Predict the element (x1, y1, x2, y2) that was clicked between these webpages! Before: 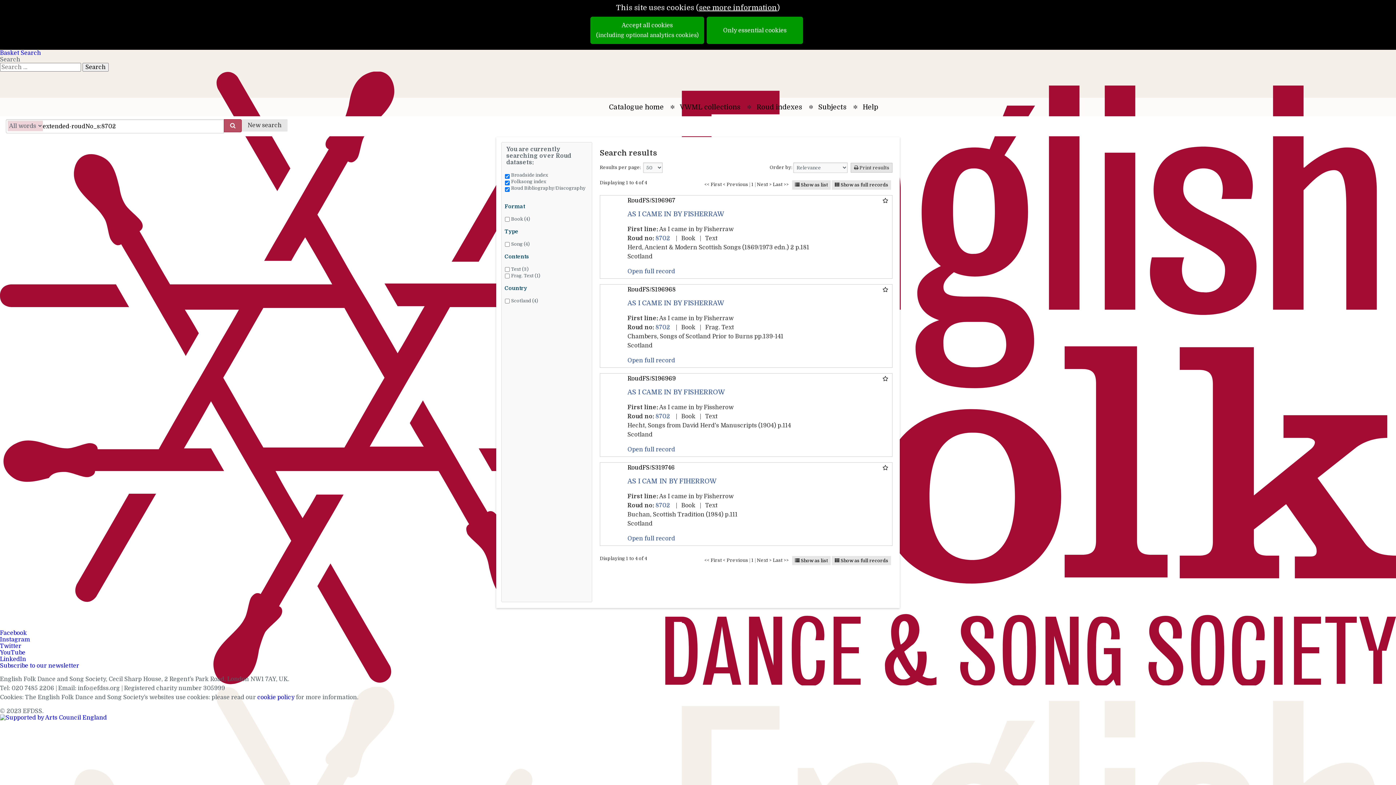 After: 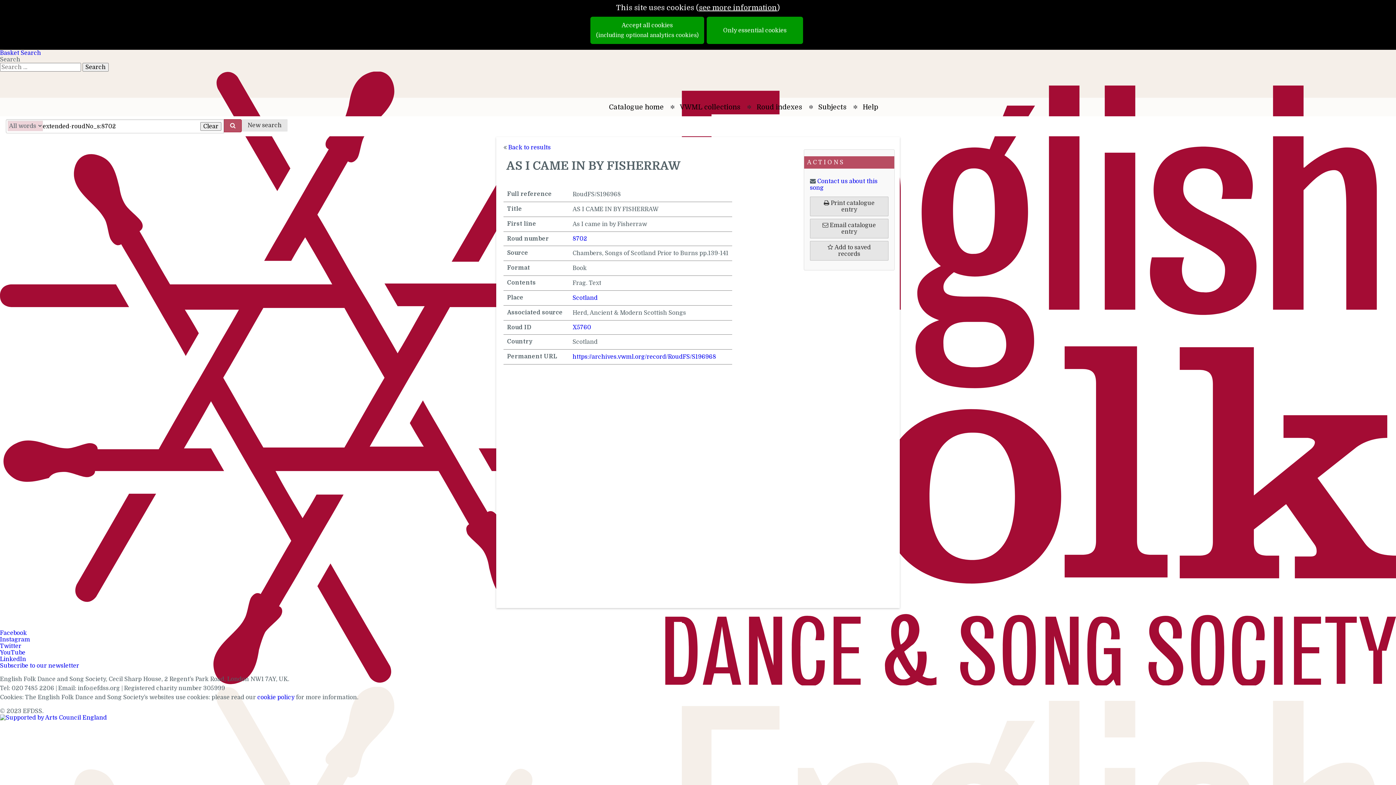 Action: bbox: (627, 286, 676, 292) label: RoudFS/S196968